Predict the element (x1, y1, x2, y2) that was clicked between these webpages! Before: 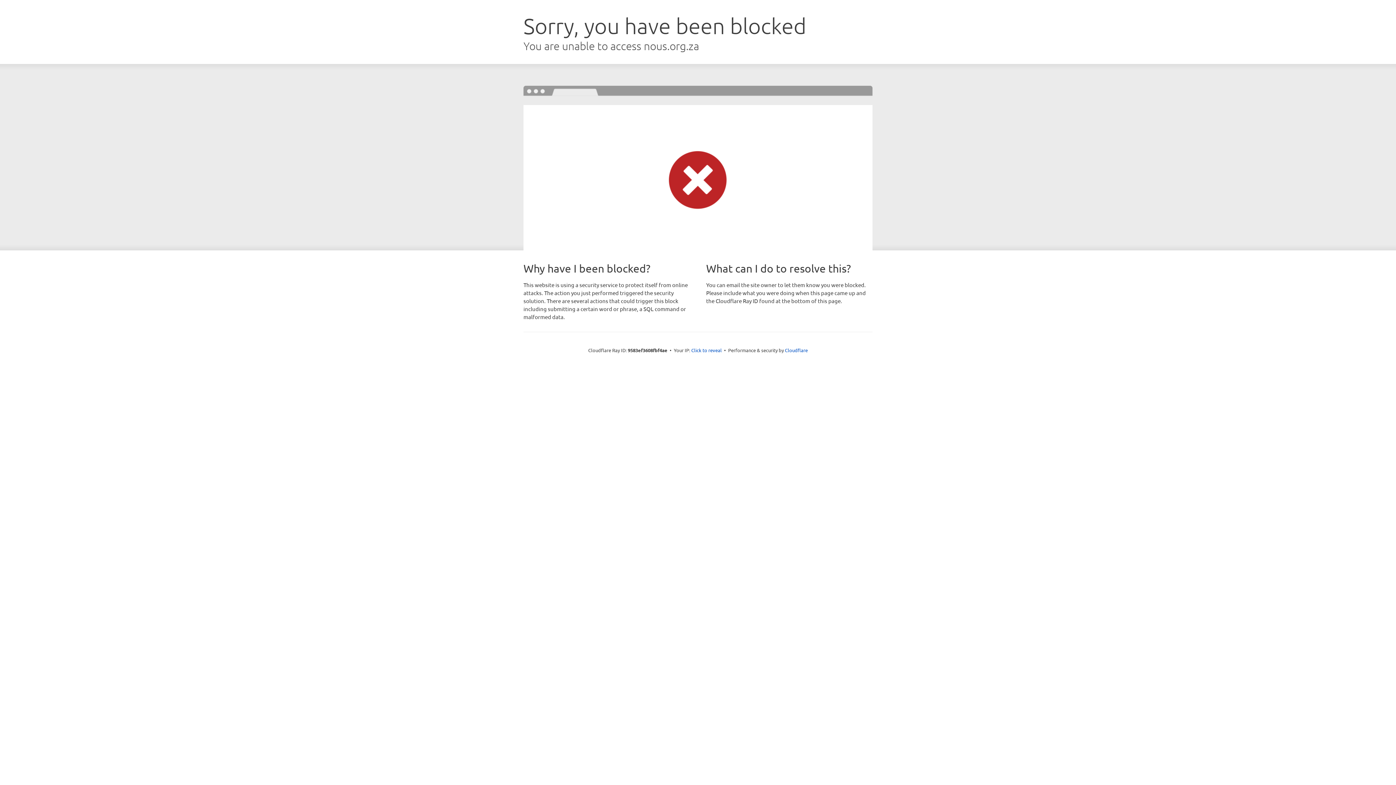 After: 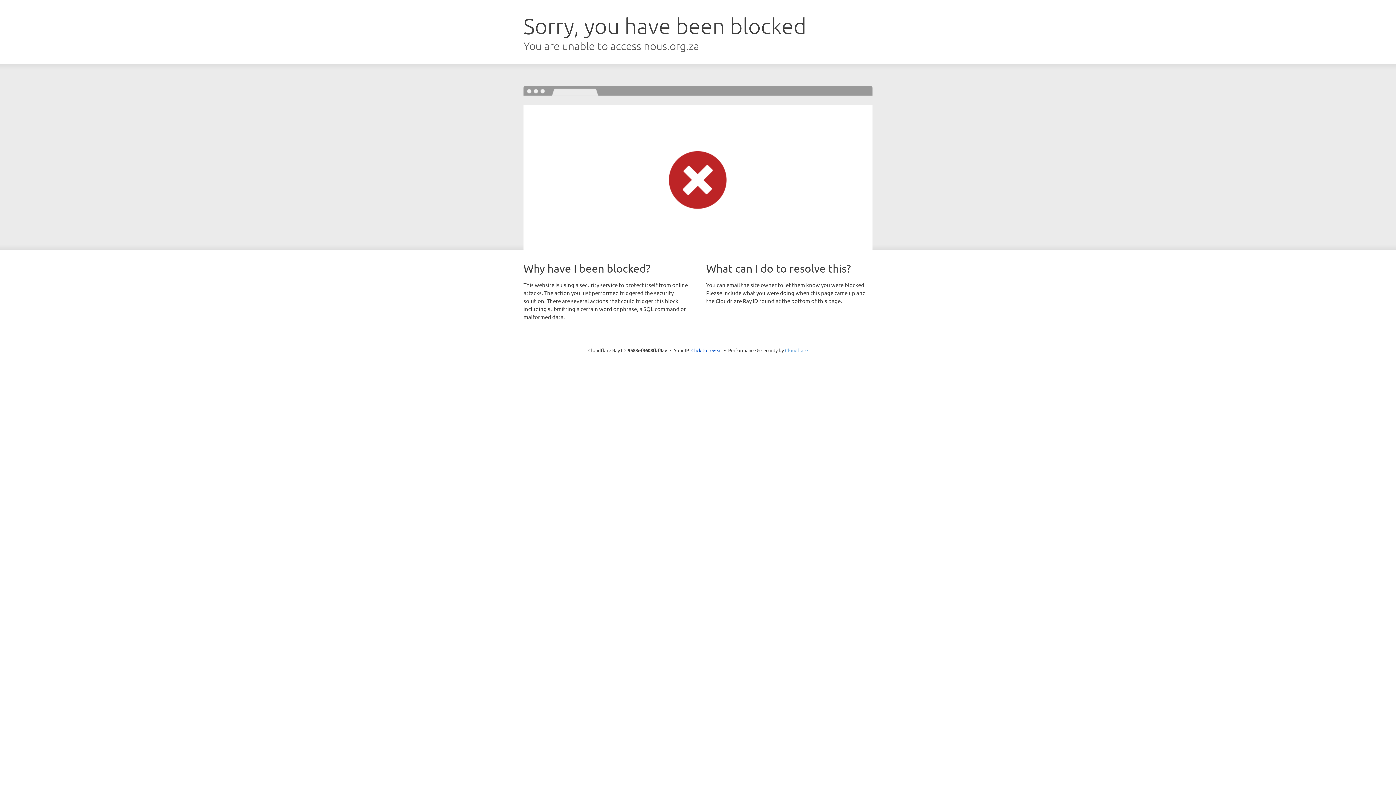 Action: label: Cloudflare bbox: (785, 347, 808, 353)